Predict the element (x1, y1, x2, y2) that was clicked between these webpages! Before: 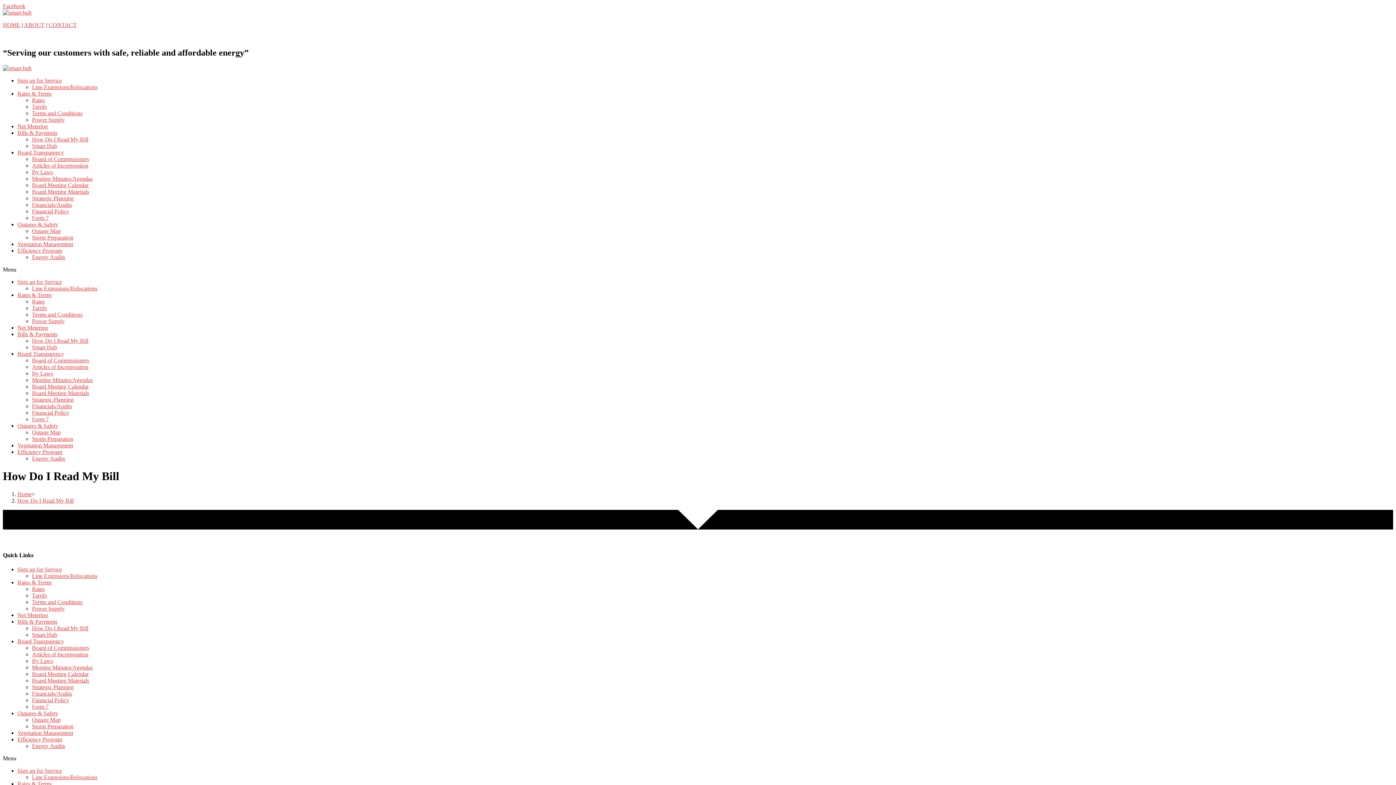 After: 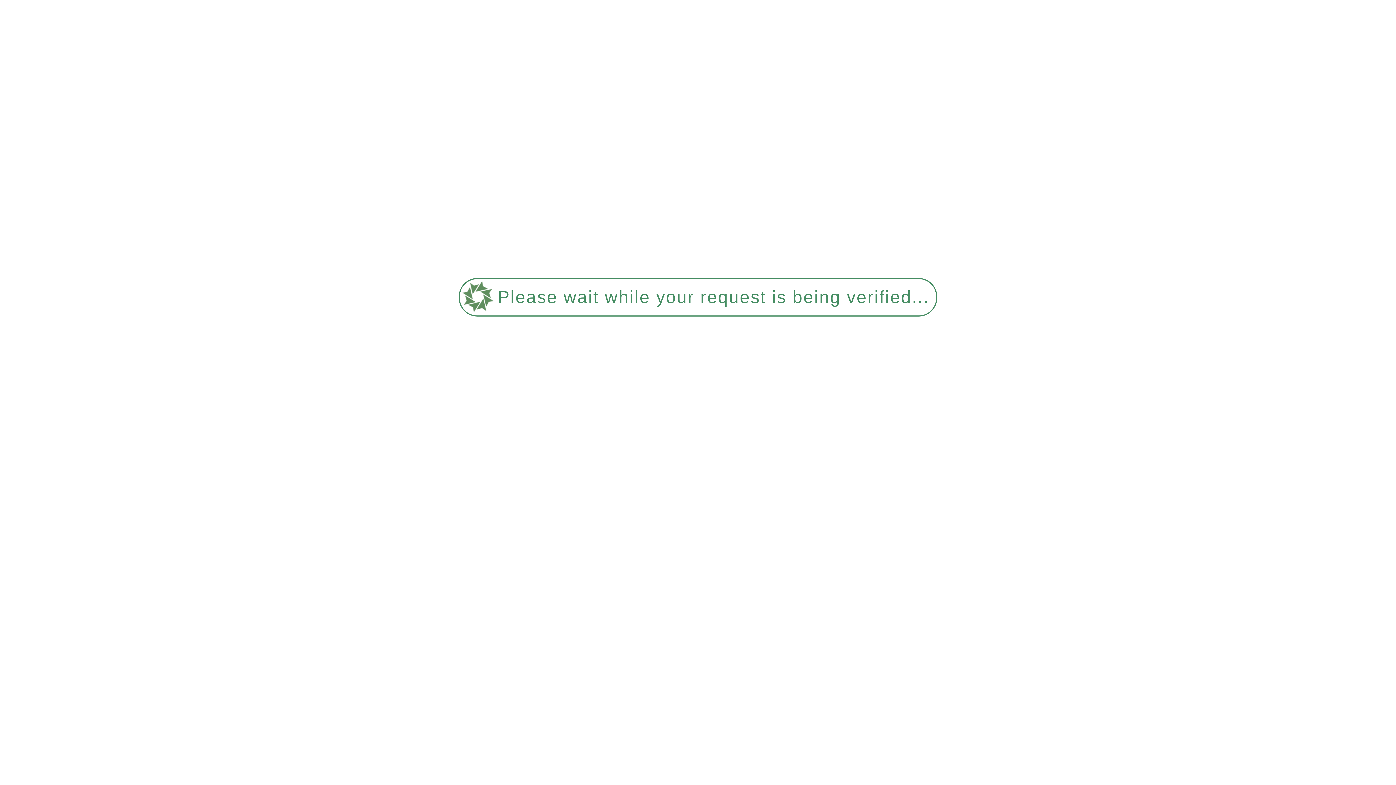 Action: label: Sign up for Service bbox: (17, 566, 61, 572)